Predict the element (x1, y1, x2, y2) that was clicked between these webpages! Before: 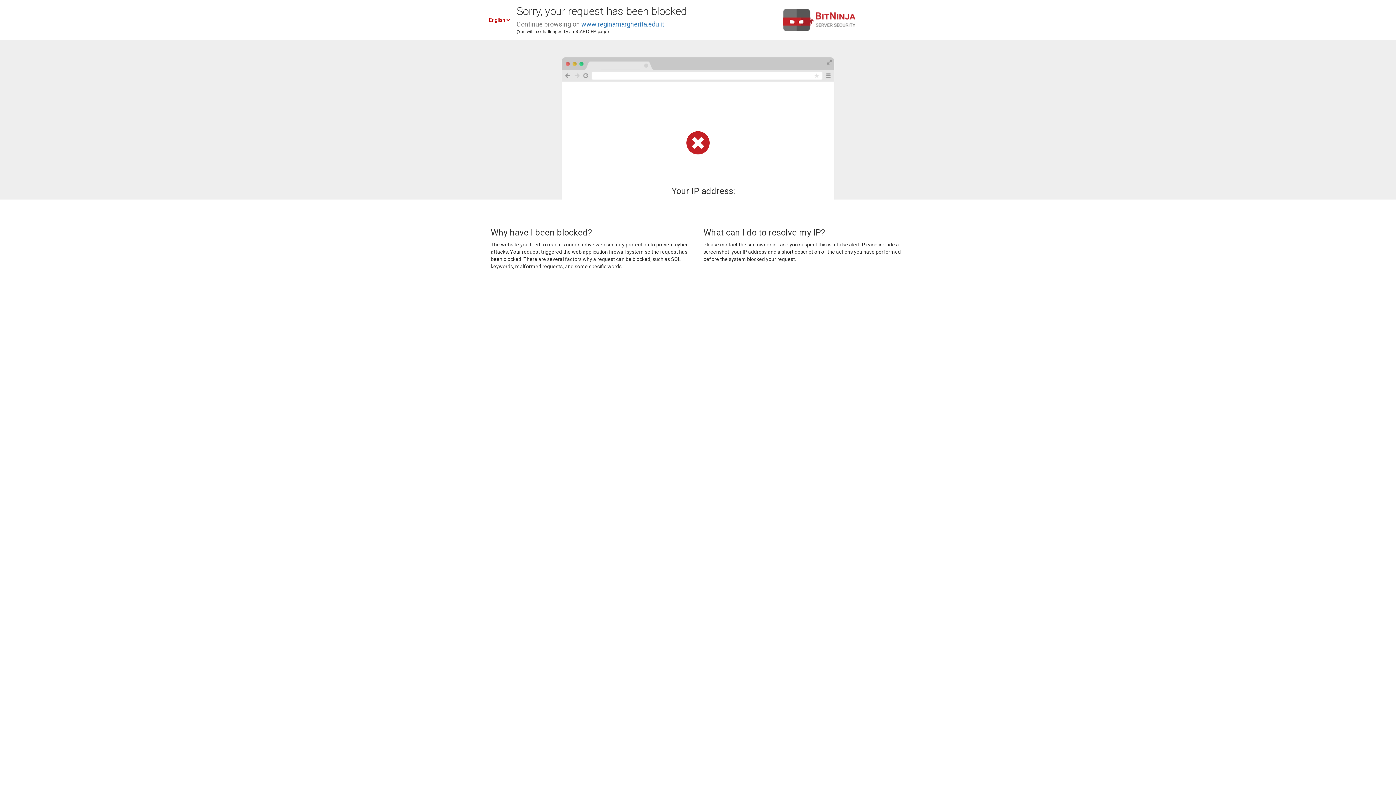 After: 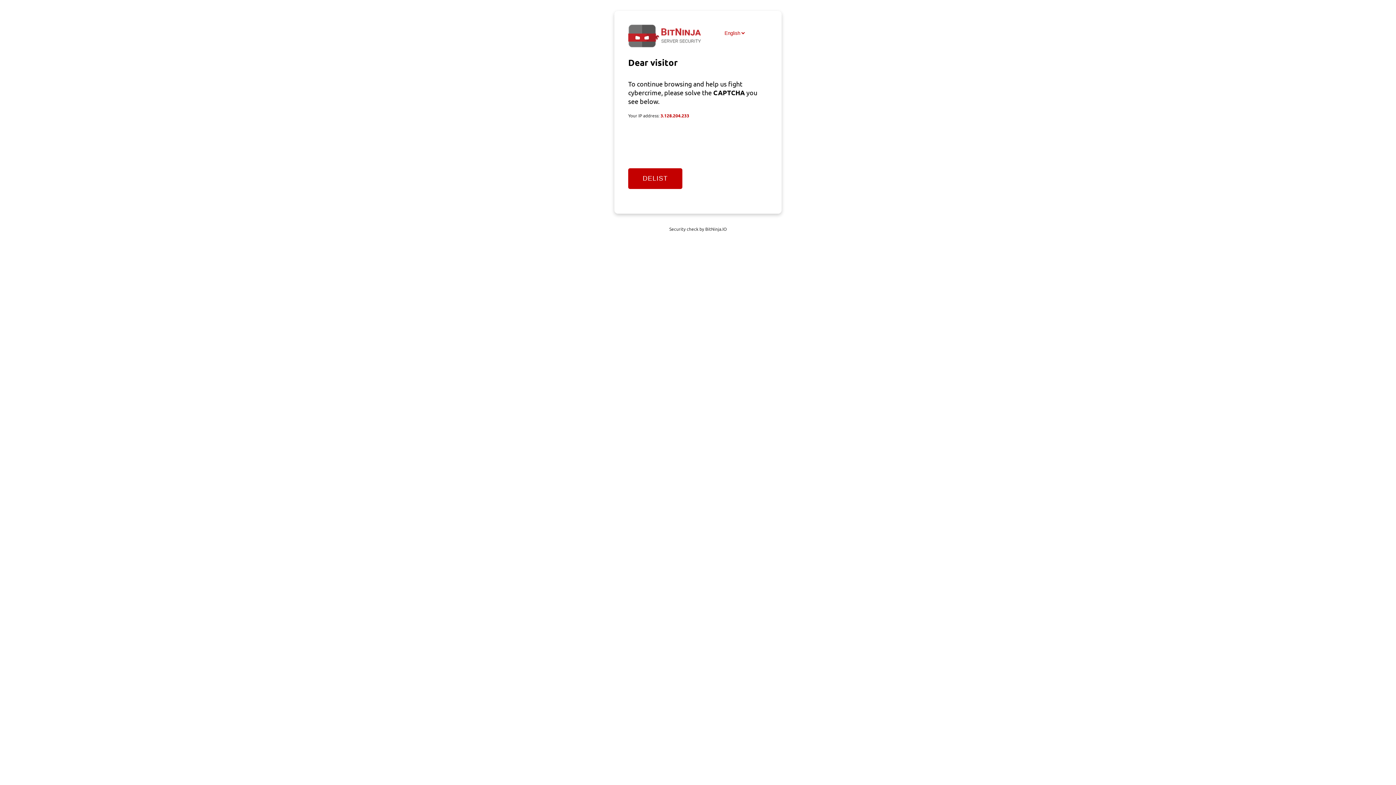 Action: label: www.reginamargherita.edu.it bbox: (581, 20, 664, 28)